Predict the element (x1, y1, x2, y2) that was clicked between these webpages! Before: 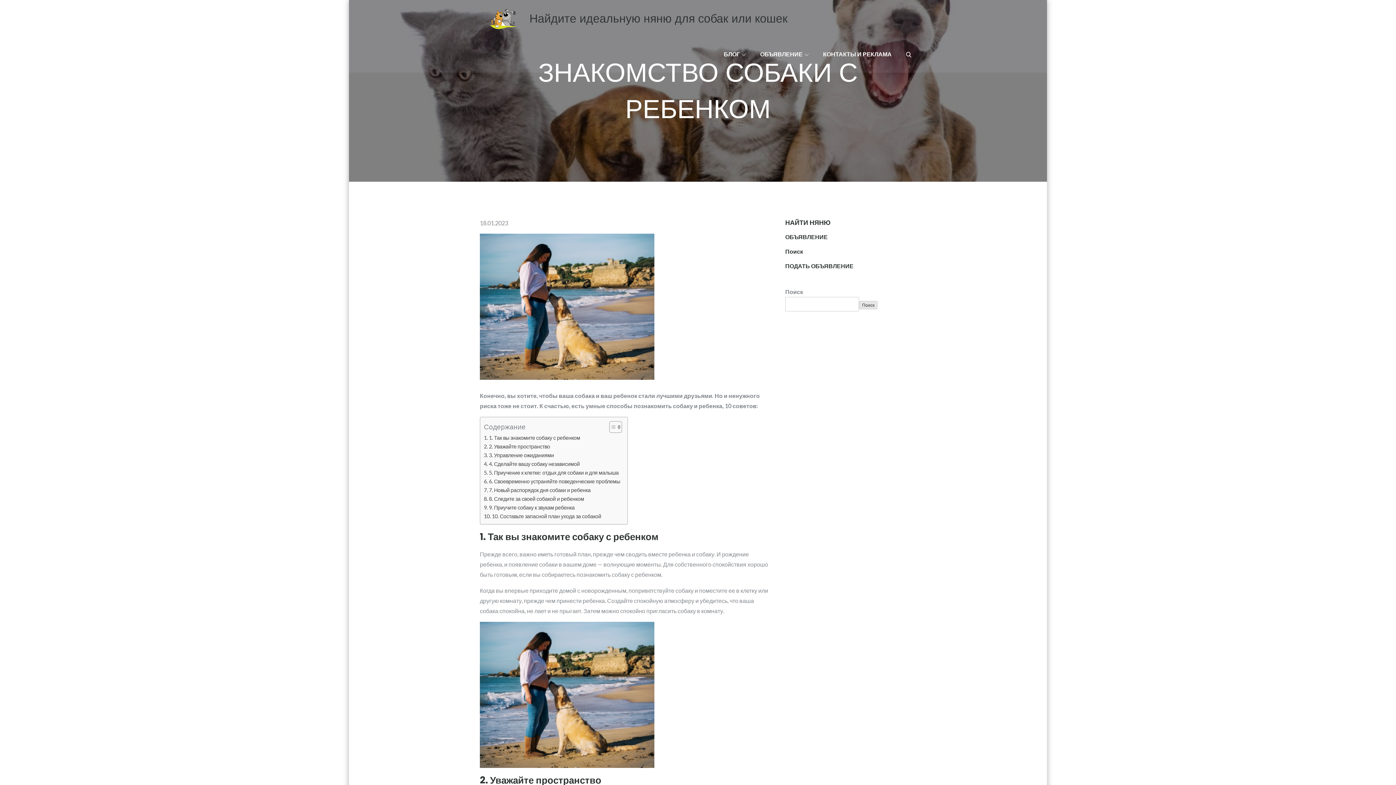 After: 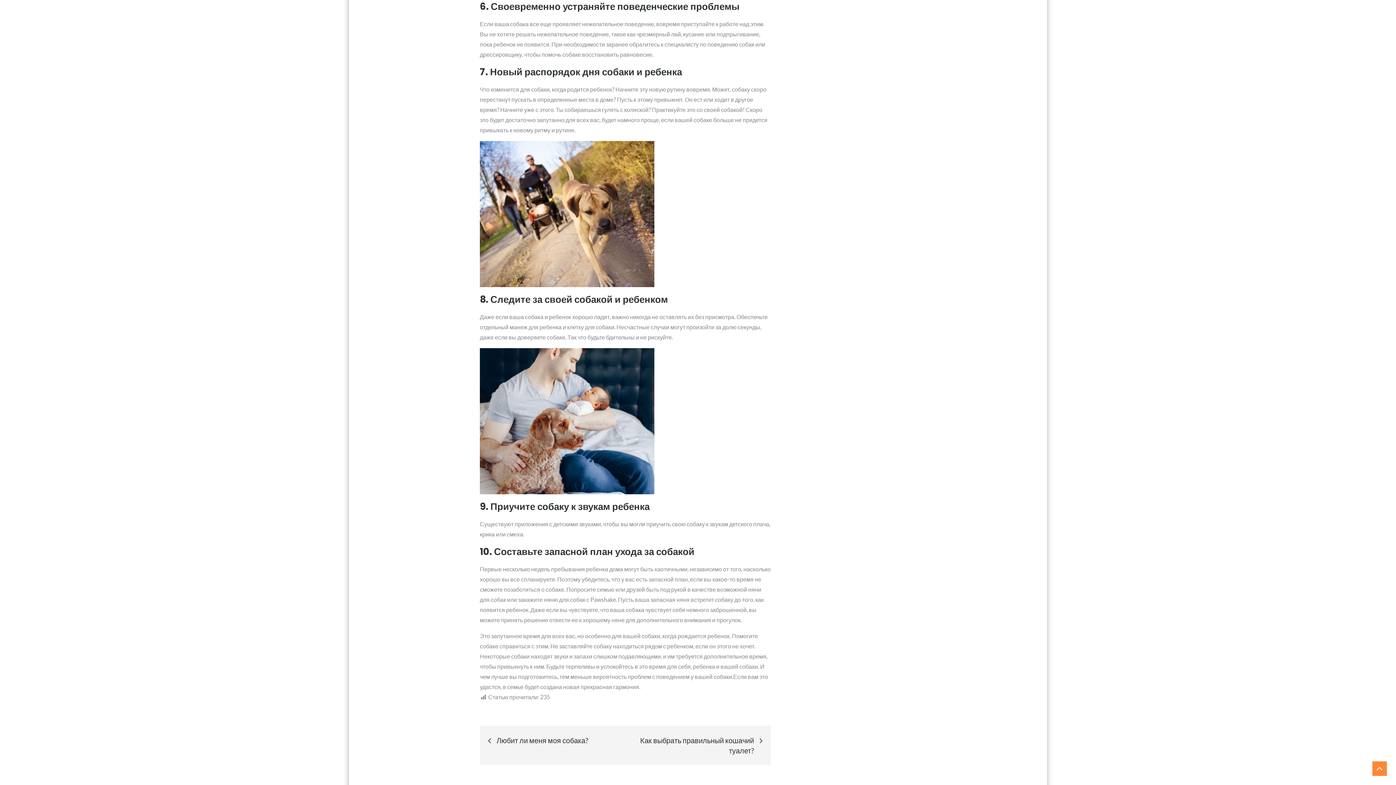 Action: bbox: (484, 477, 620, 485) label: 6. Своевременно устраняйте поведенческие проблемы